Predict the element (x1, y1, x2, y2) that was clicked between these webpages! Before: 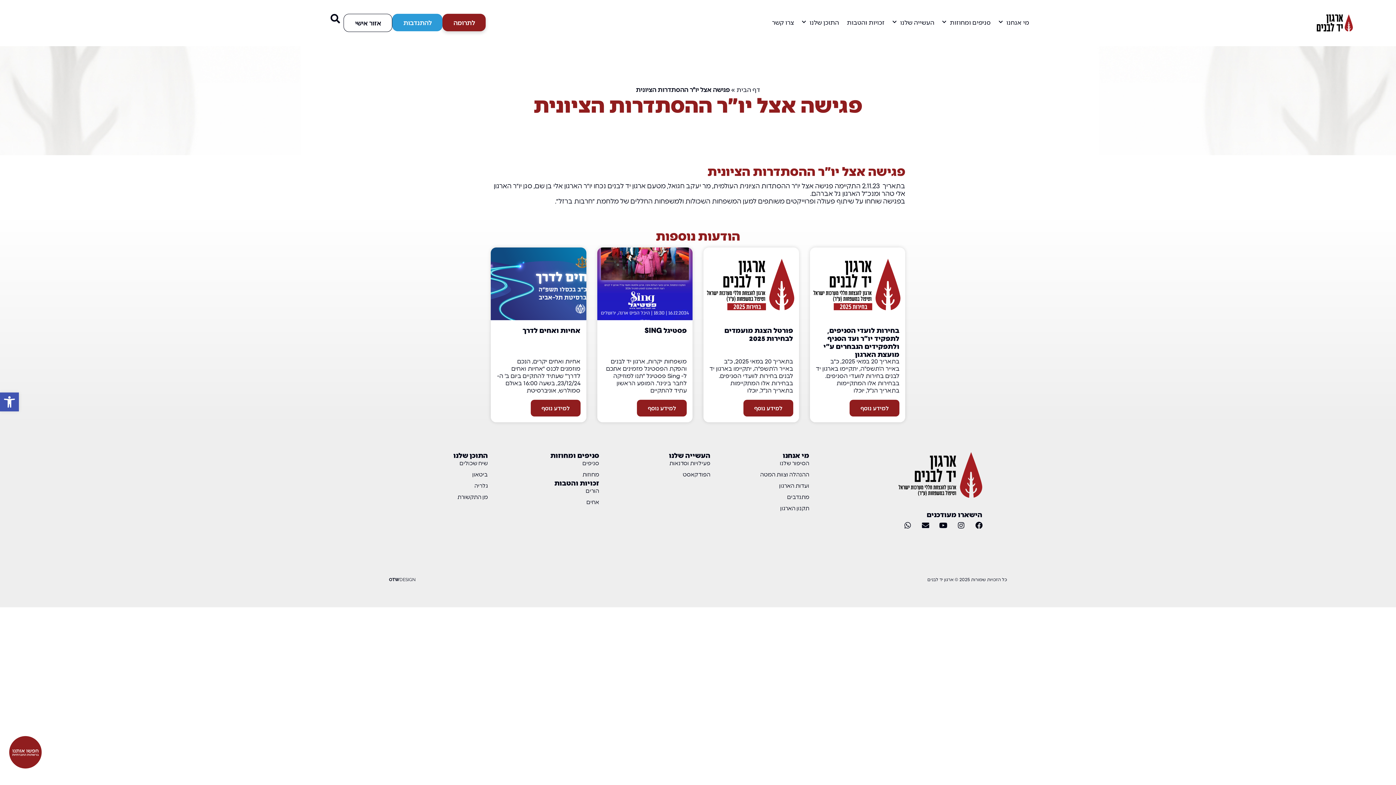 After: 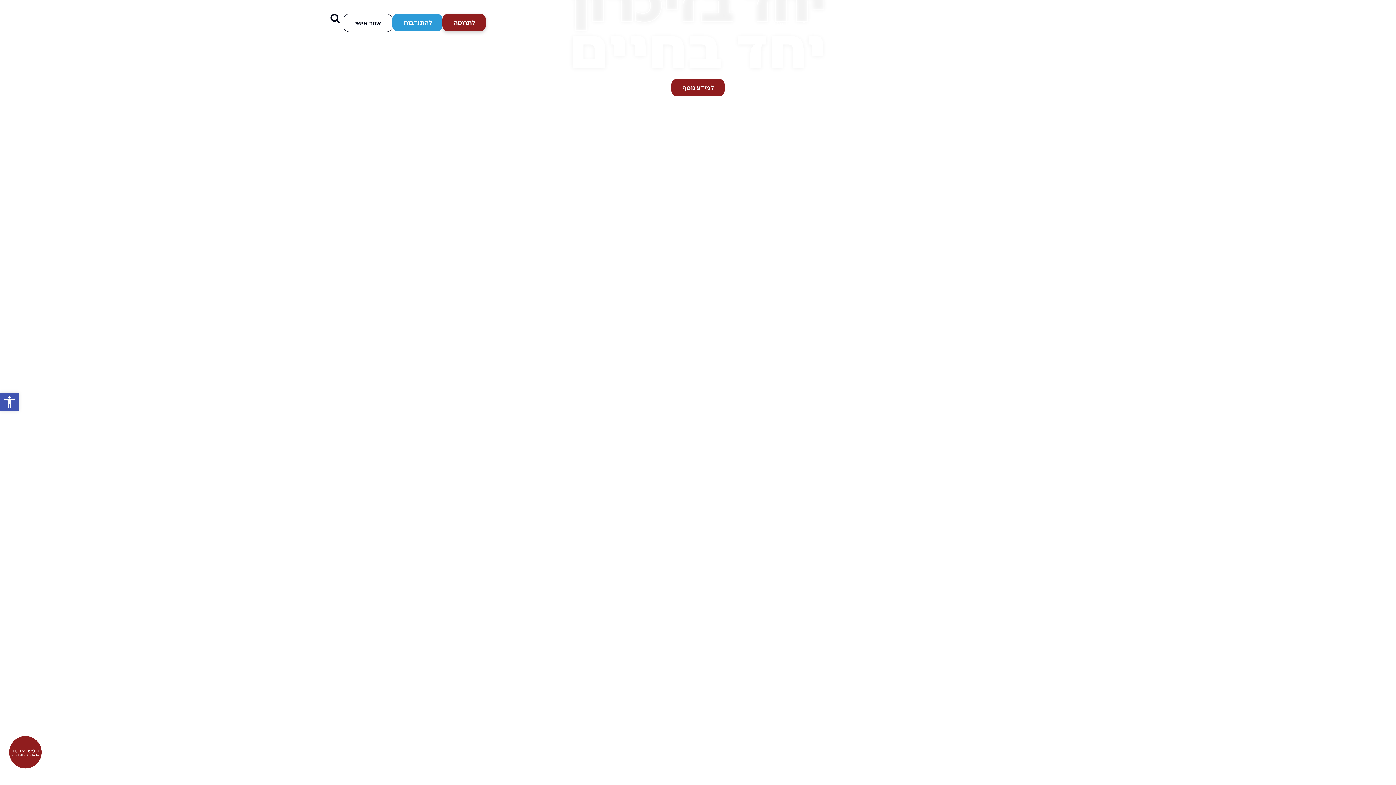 Action: bbox: (895, 451, 983, 499)